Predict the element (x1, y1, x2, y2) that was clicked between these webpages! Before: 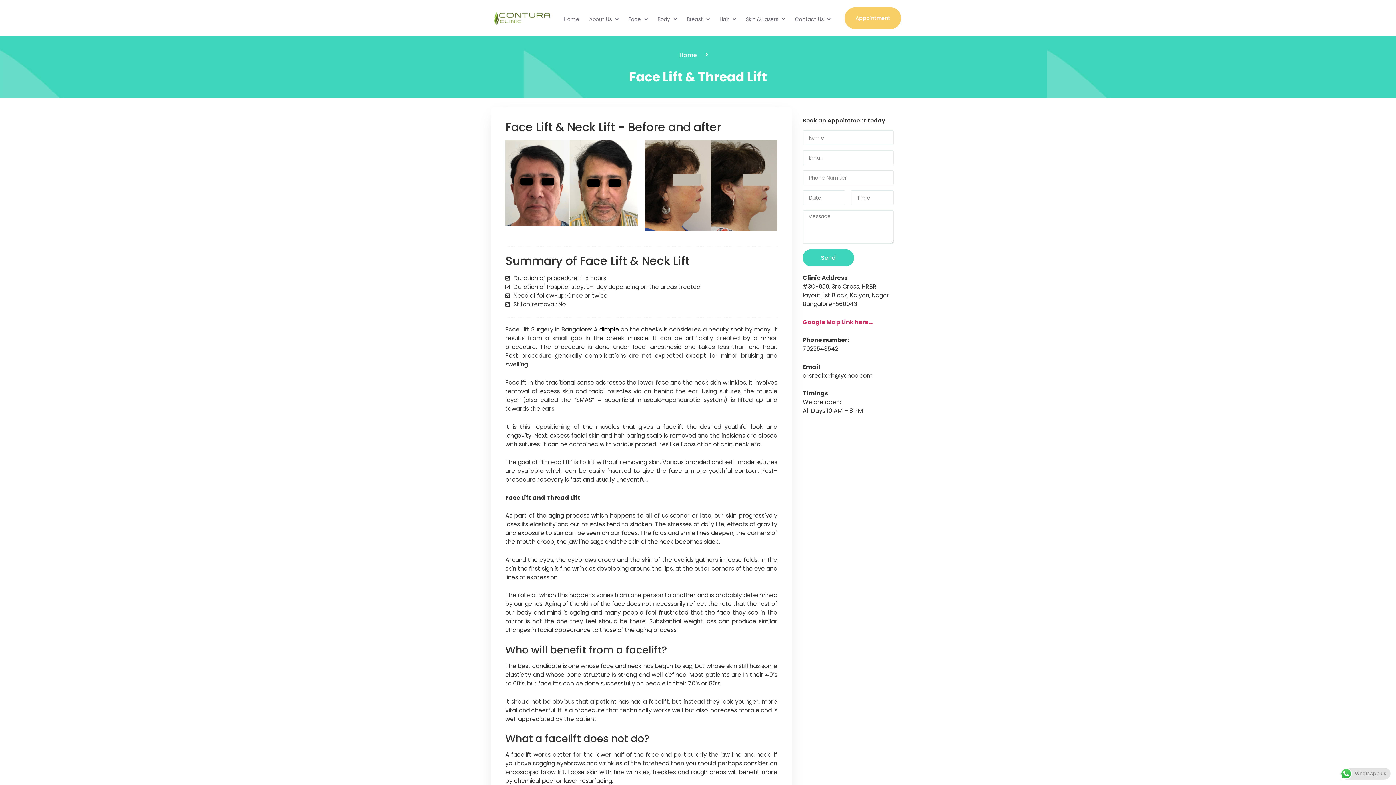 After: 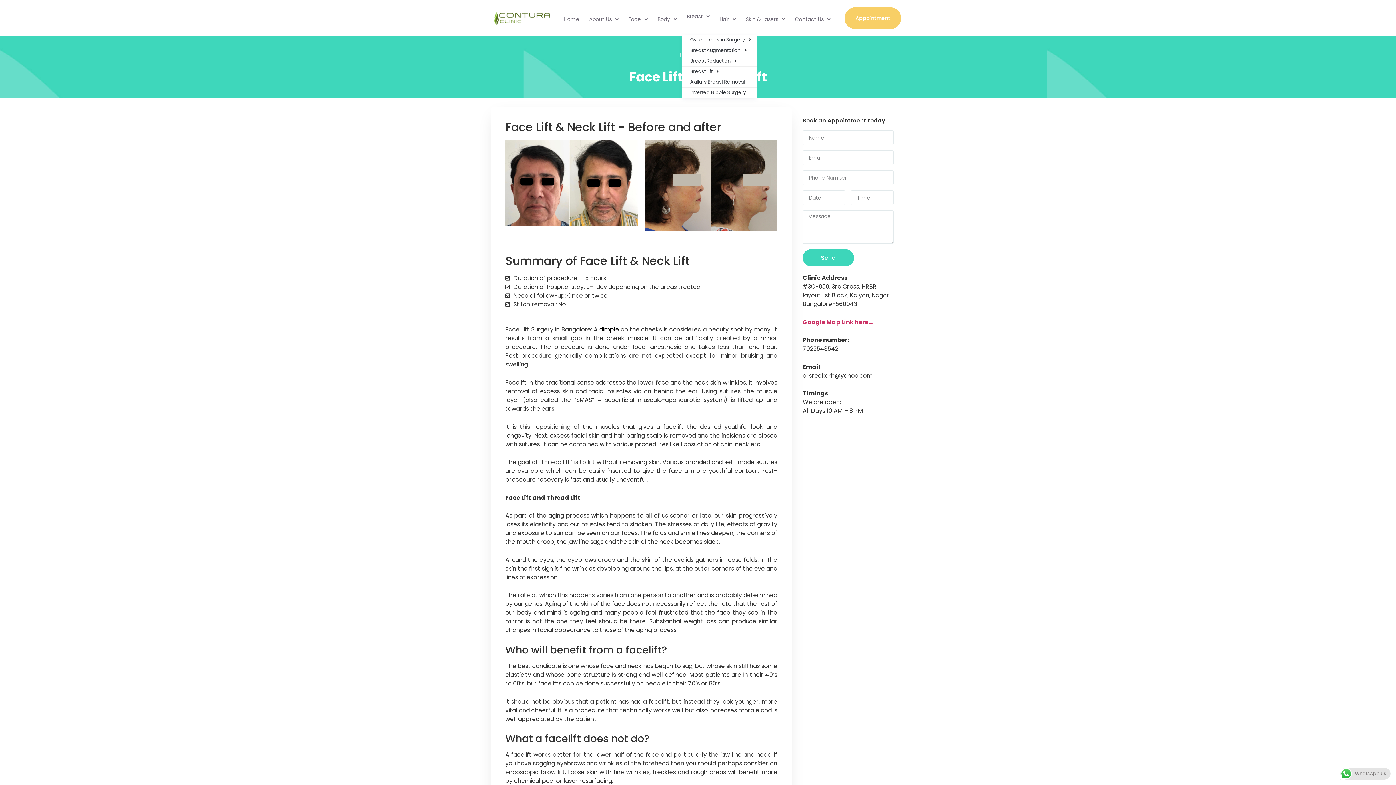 Action: bbox: (682, 10, 714, 27) label: Breast